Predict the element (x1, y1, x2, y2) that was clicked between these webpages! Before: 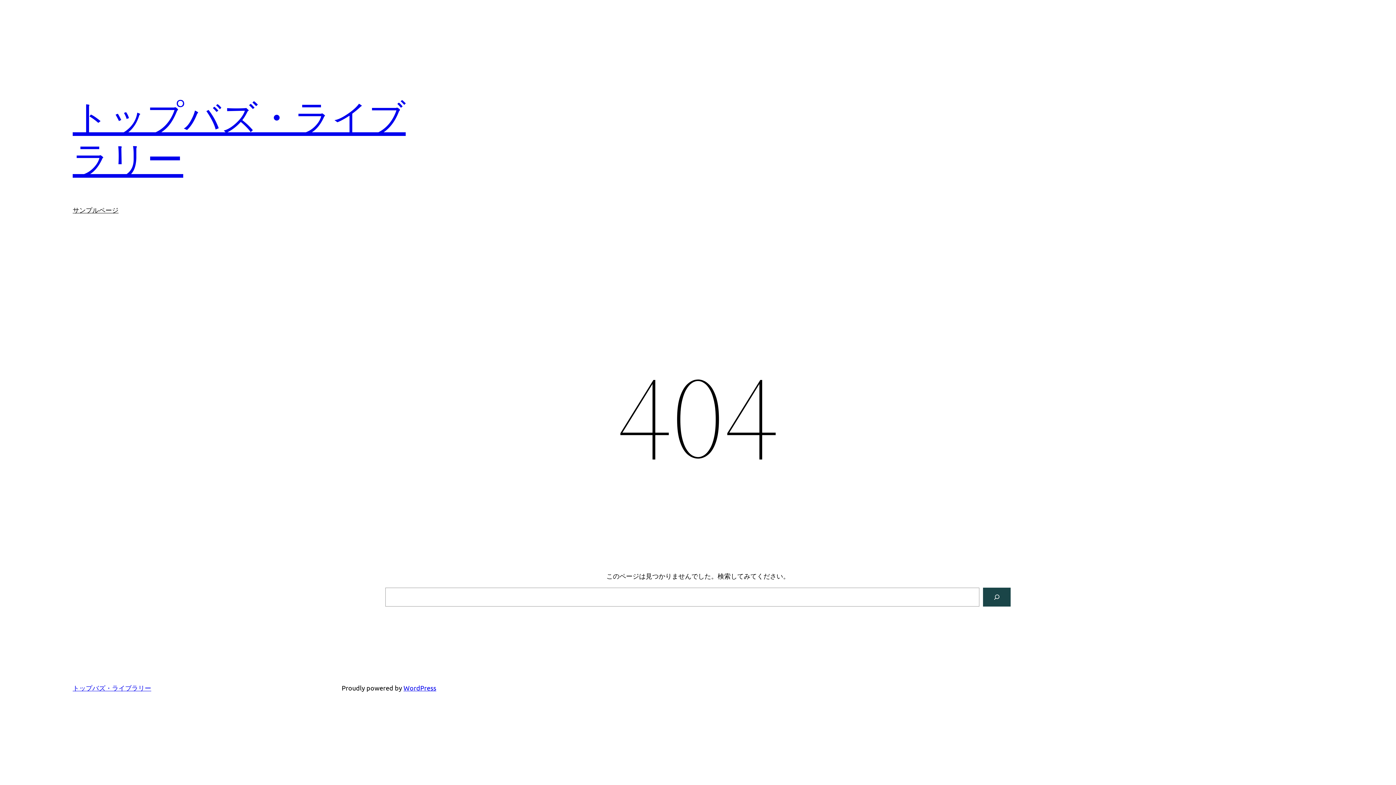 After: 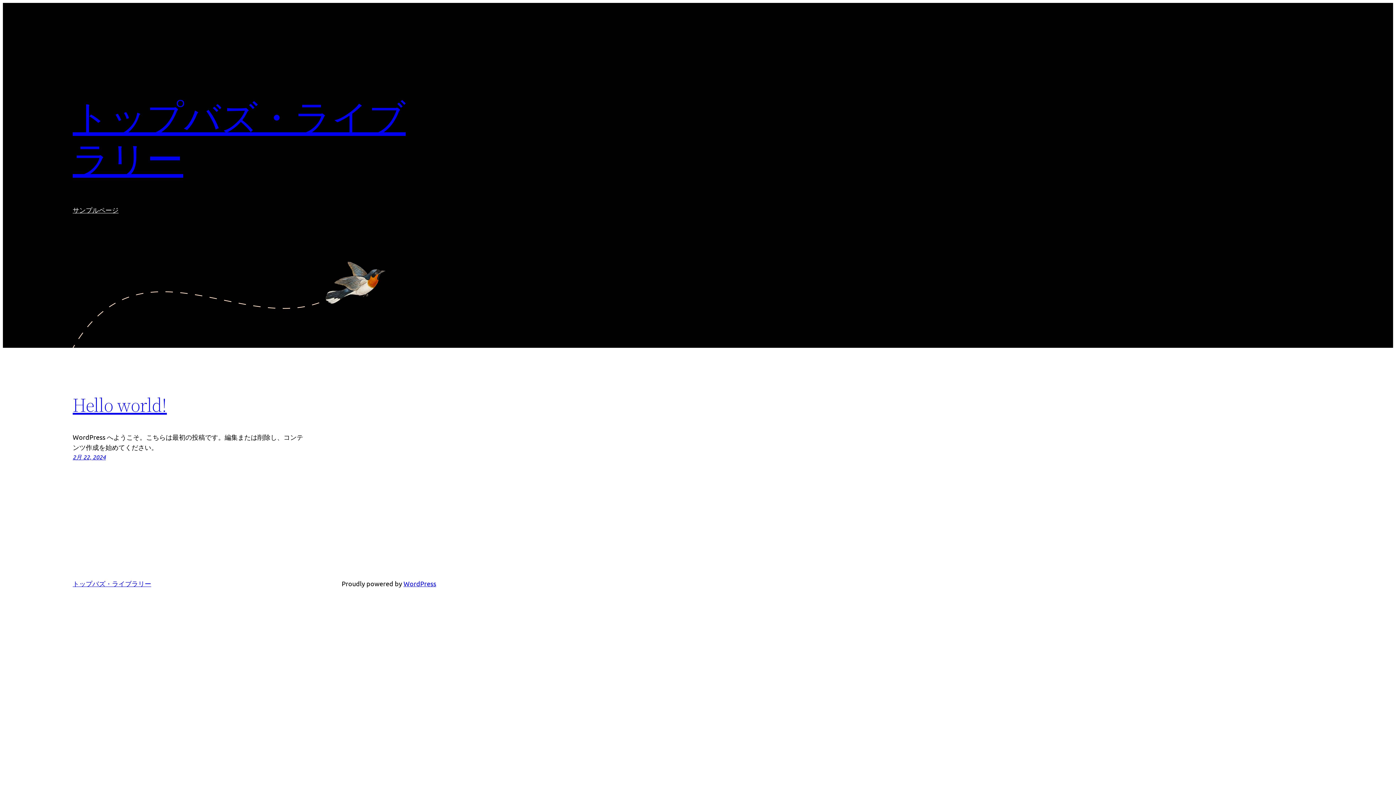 Action: bbox: (72, 92, 405, 184) label: トップバズ・ライブラリー